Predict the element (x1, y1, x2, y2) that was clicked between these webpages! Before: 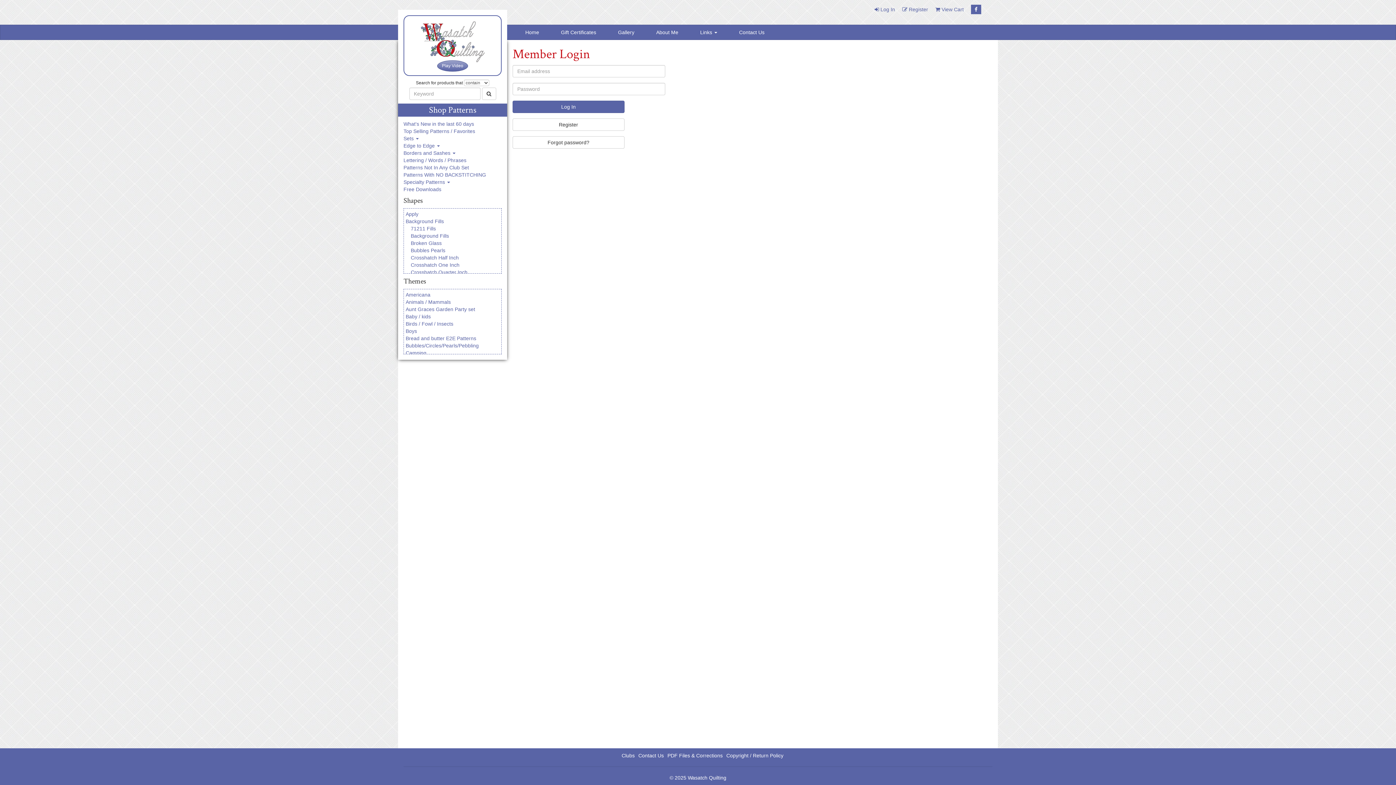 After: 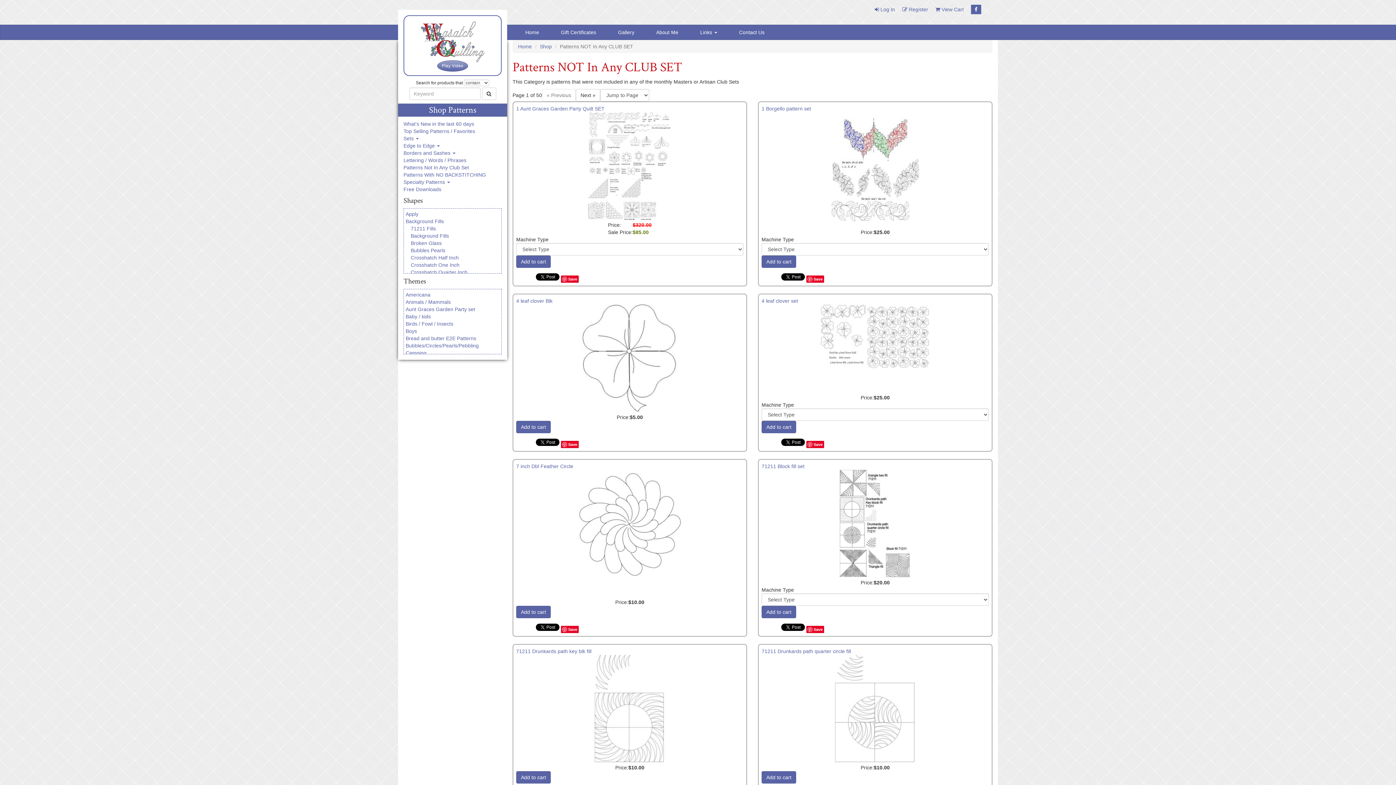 Action: bbox: (403, 164, 469, 170) label: Patterns Not In Any Club Set